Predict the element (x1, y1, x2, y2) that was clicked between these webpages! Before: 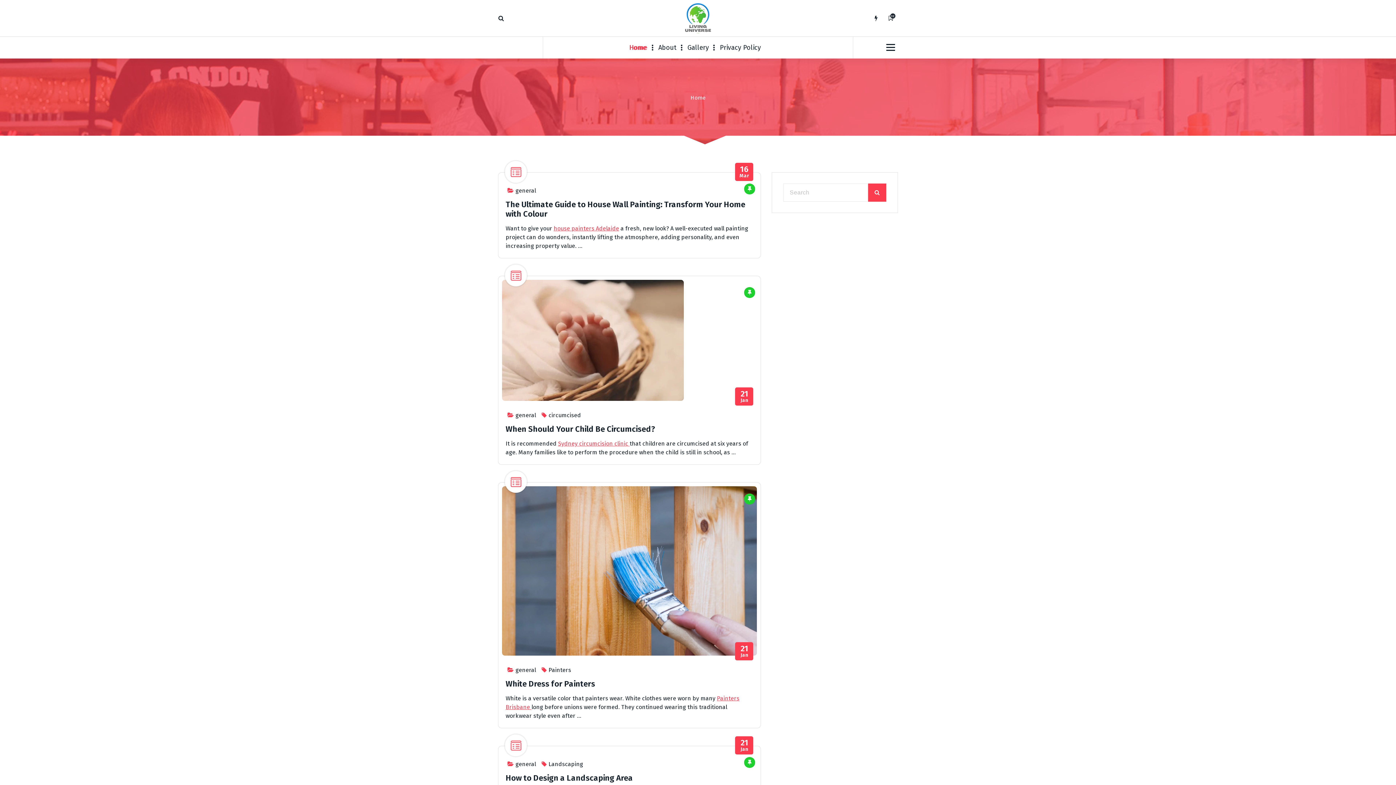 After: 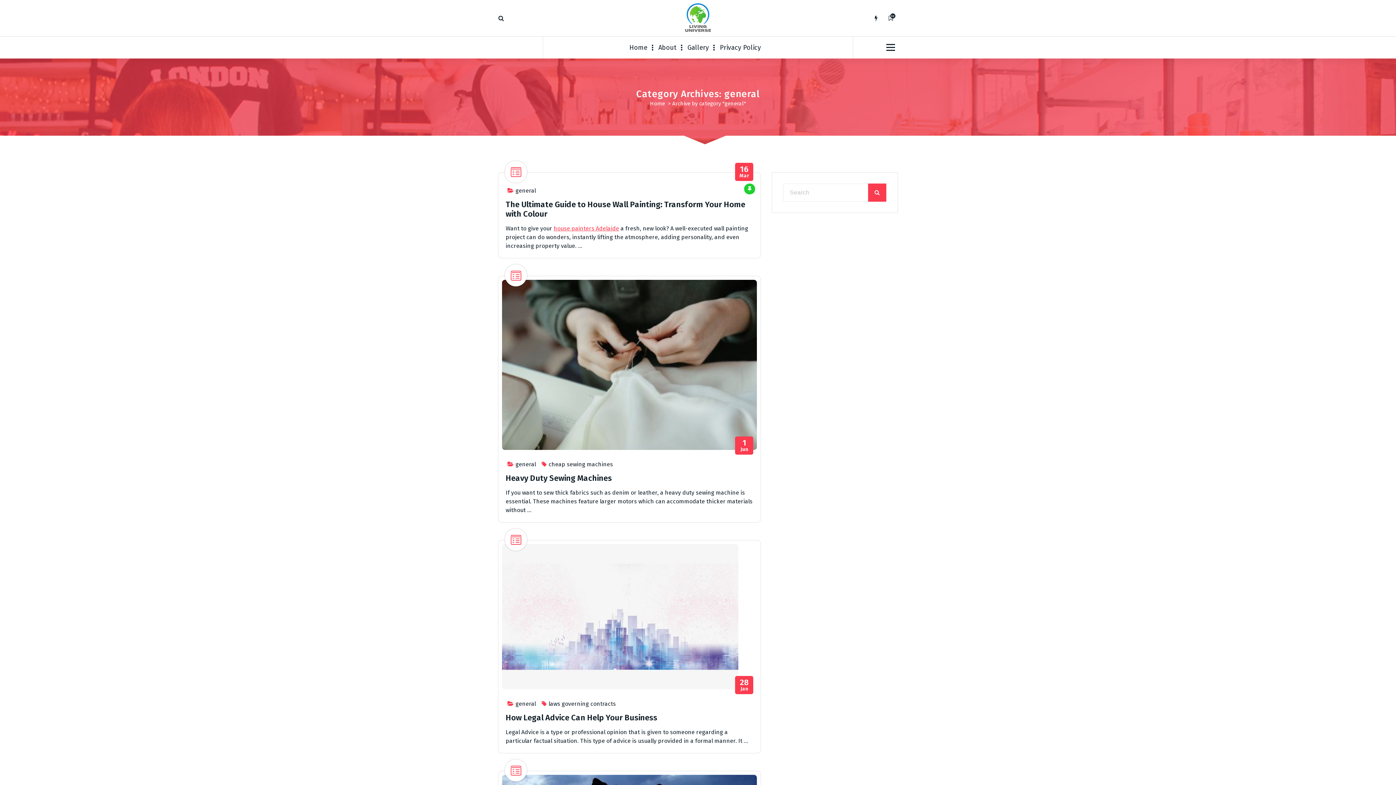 Action: label: general bbox: (515, 412, 536, 418)